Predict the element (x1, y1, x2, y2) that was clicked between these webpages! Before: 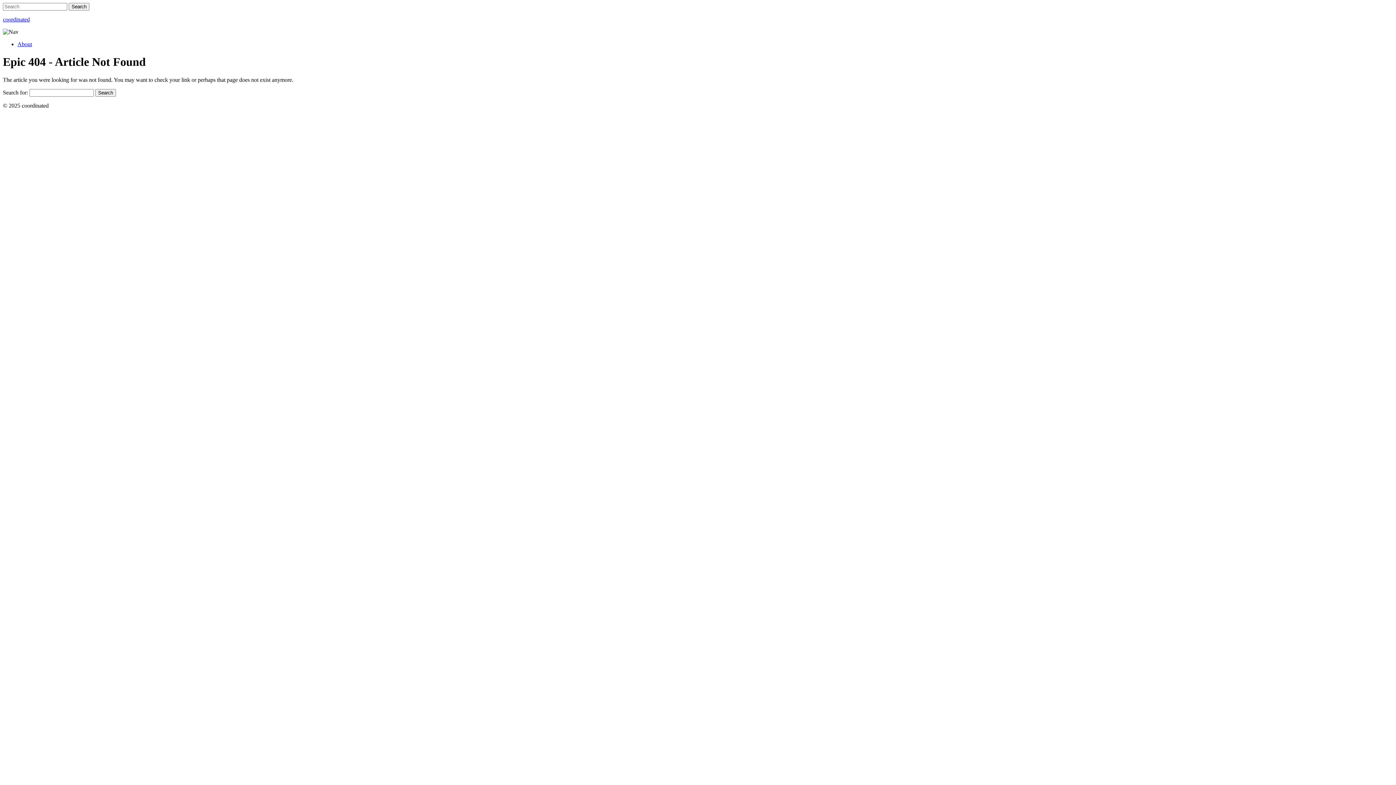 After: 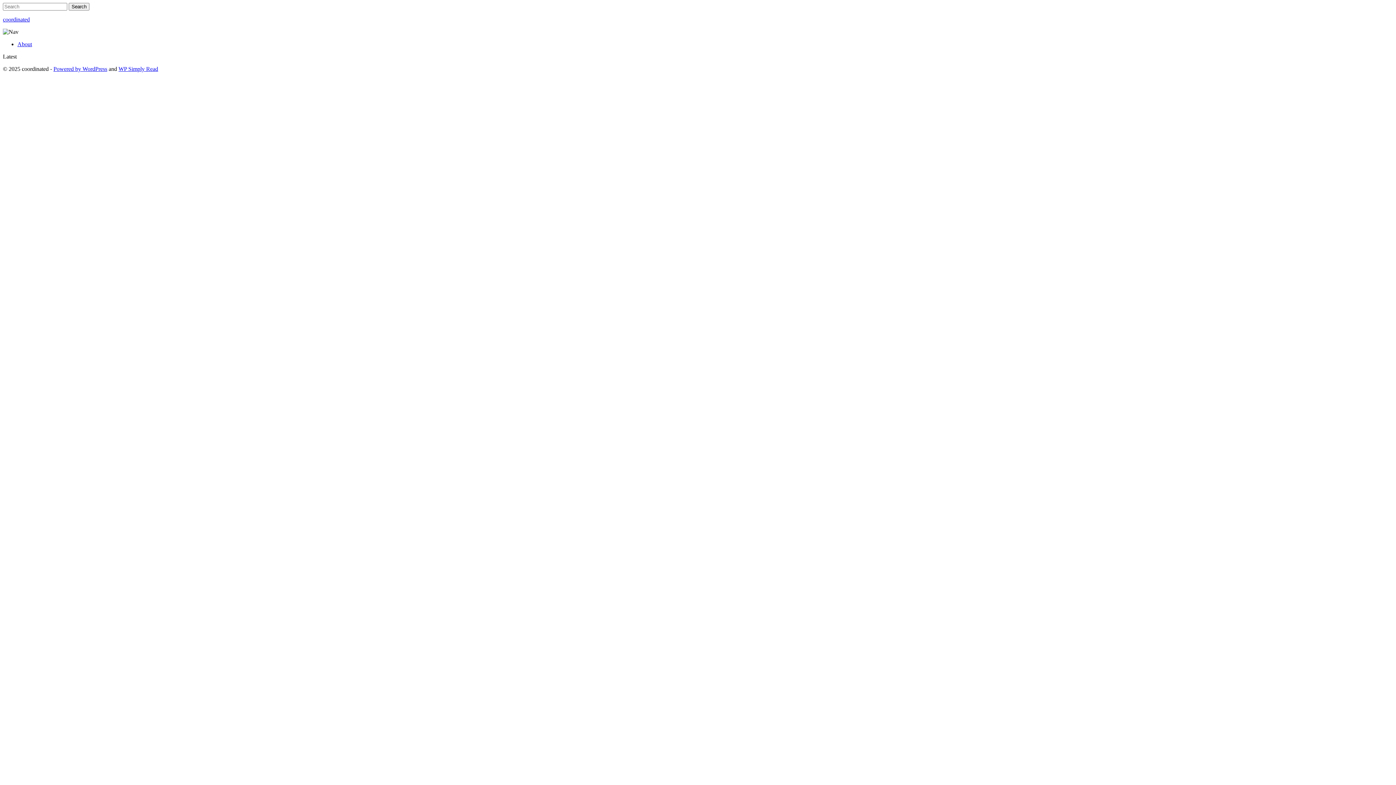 Action: bbox: (2, 16, 29, 22) label: coordinated